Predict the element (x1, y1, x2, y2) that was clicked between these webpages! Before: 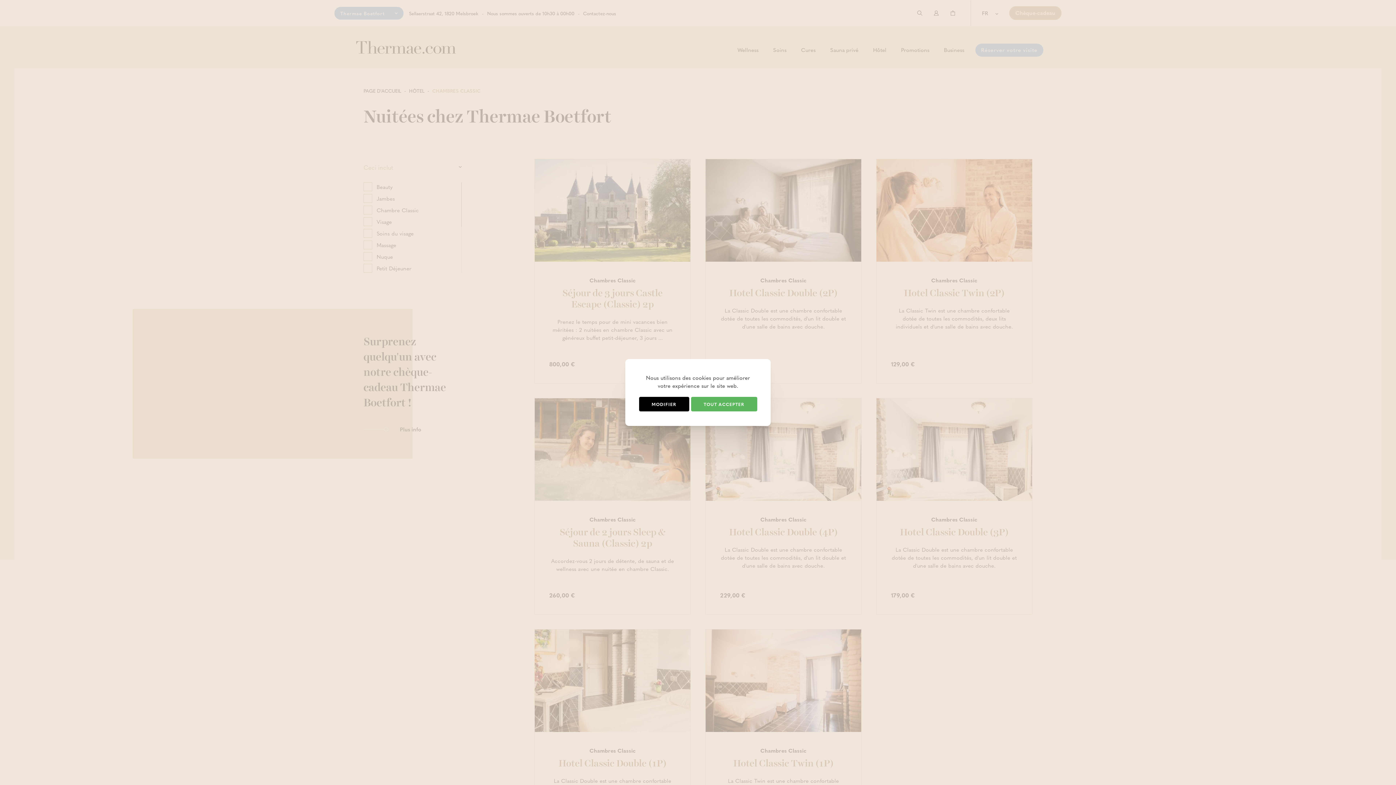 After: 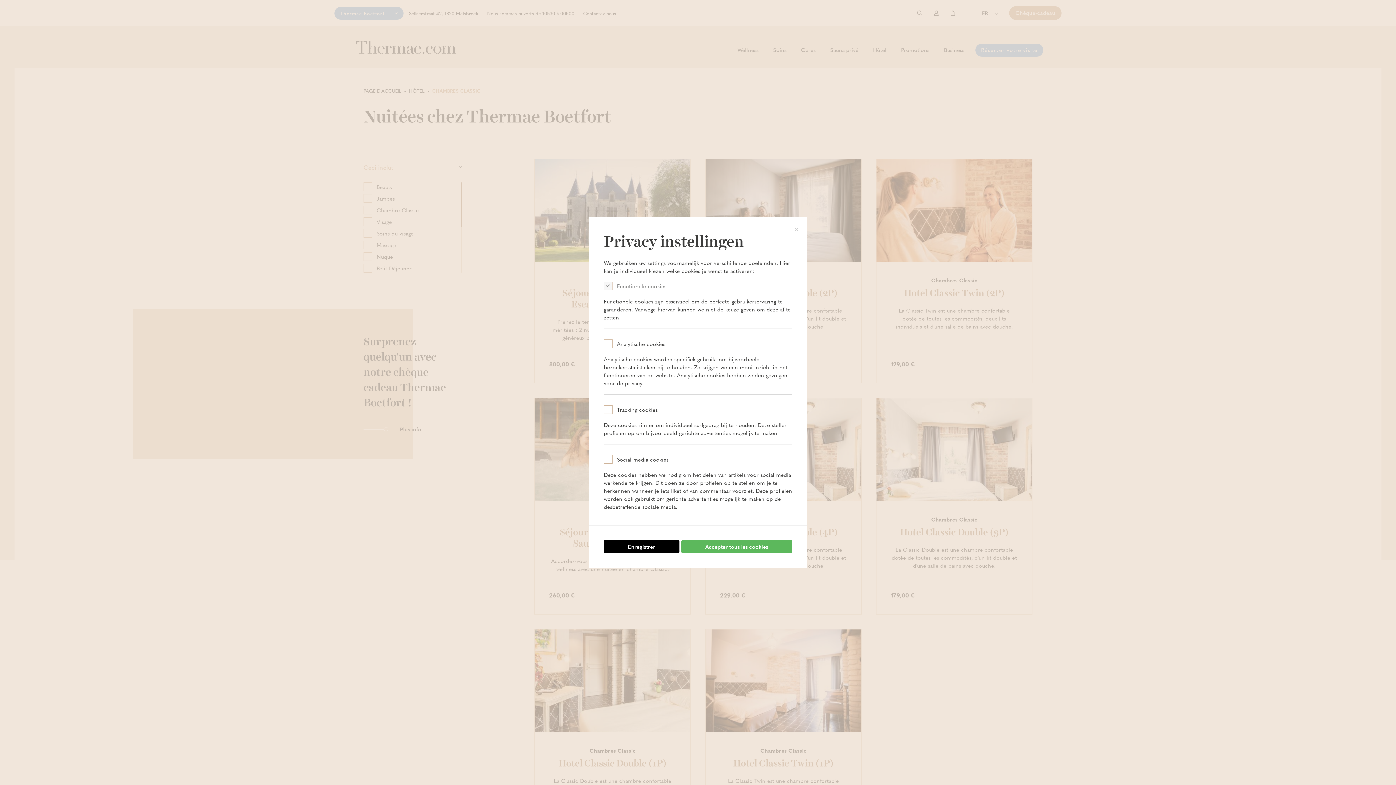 Action: label: MODIFIER bbox: (639, 397, 689, 411)